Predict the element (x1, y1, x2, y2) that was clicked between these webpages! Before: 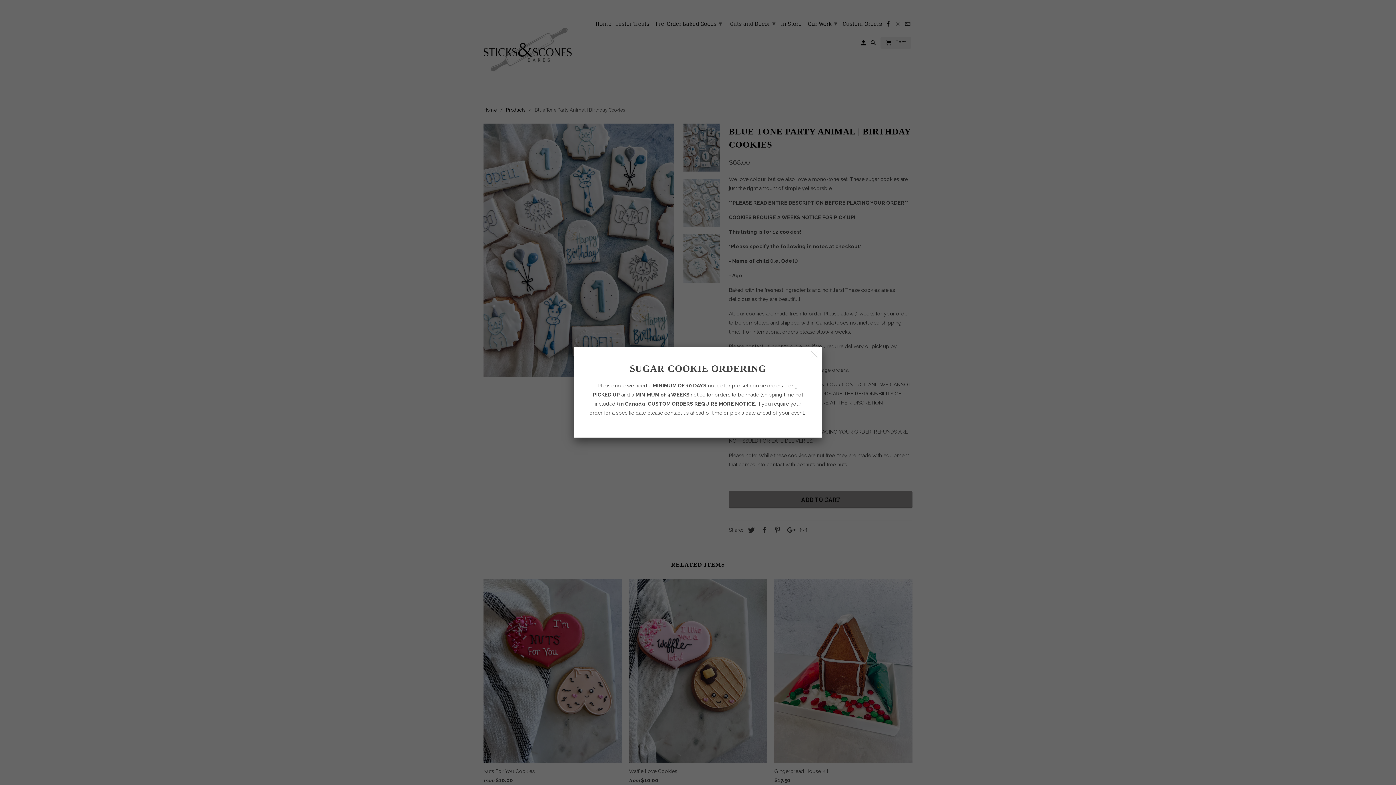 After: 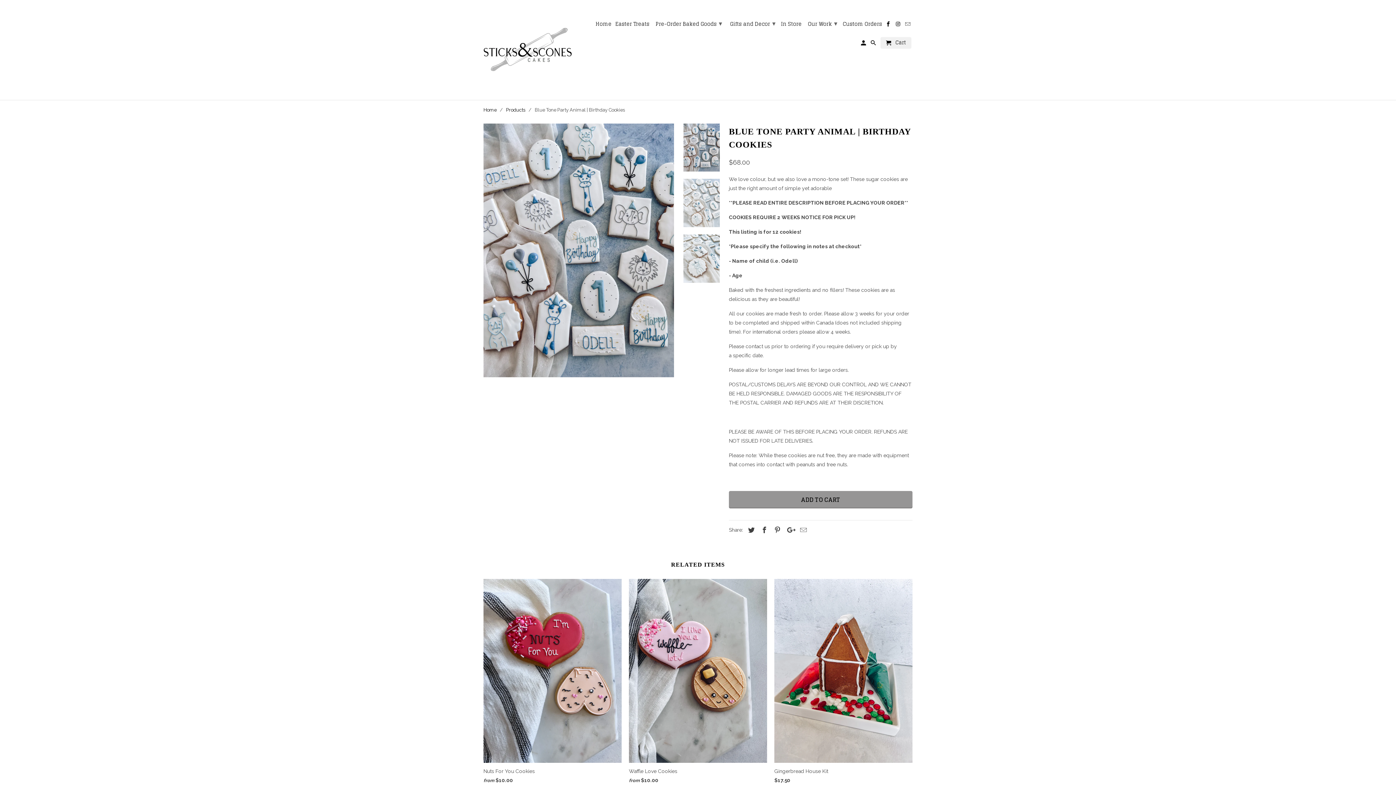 Action: bbox: (808, 348, 820, 361)